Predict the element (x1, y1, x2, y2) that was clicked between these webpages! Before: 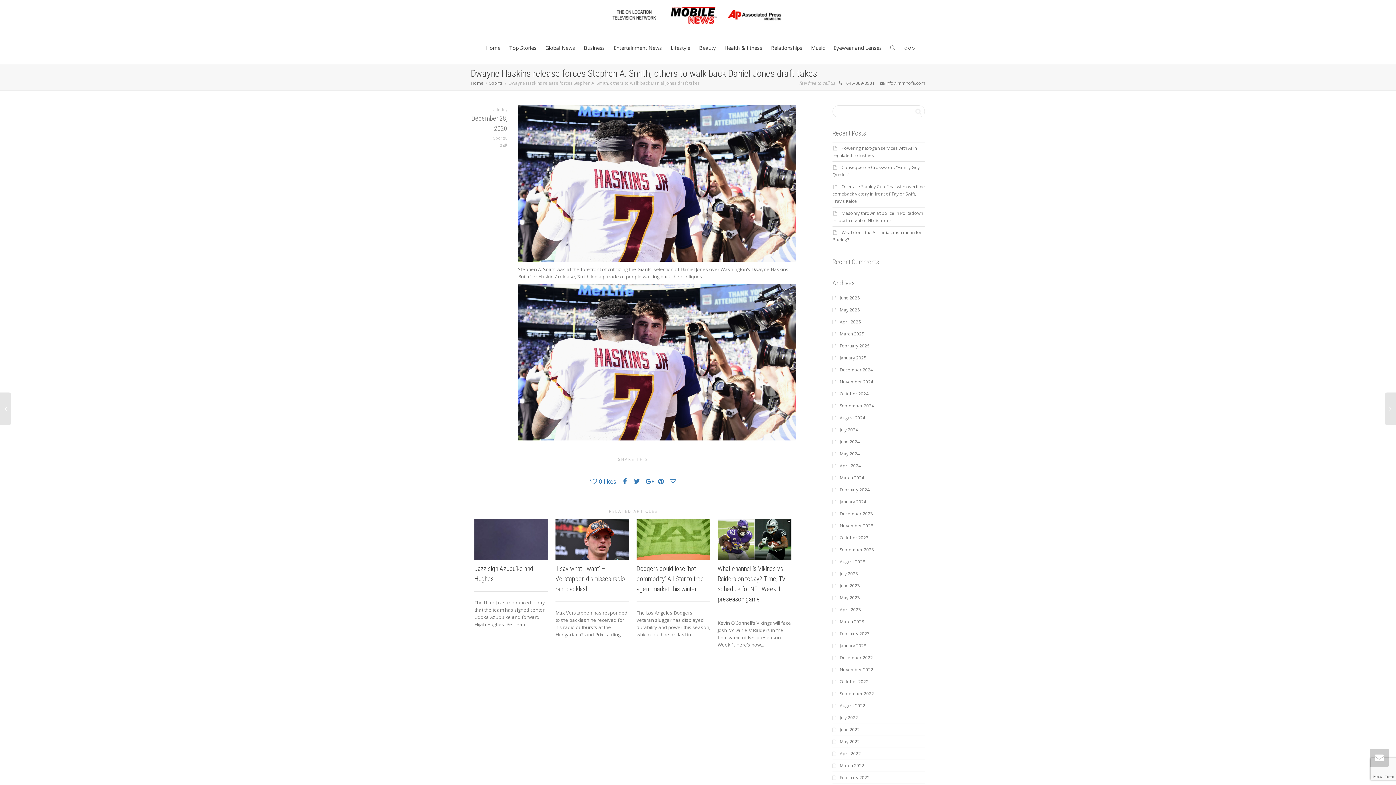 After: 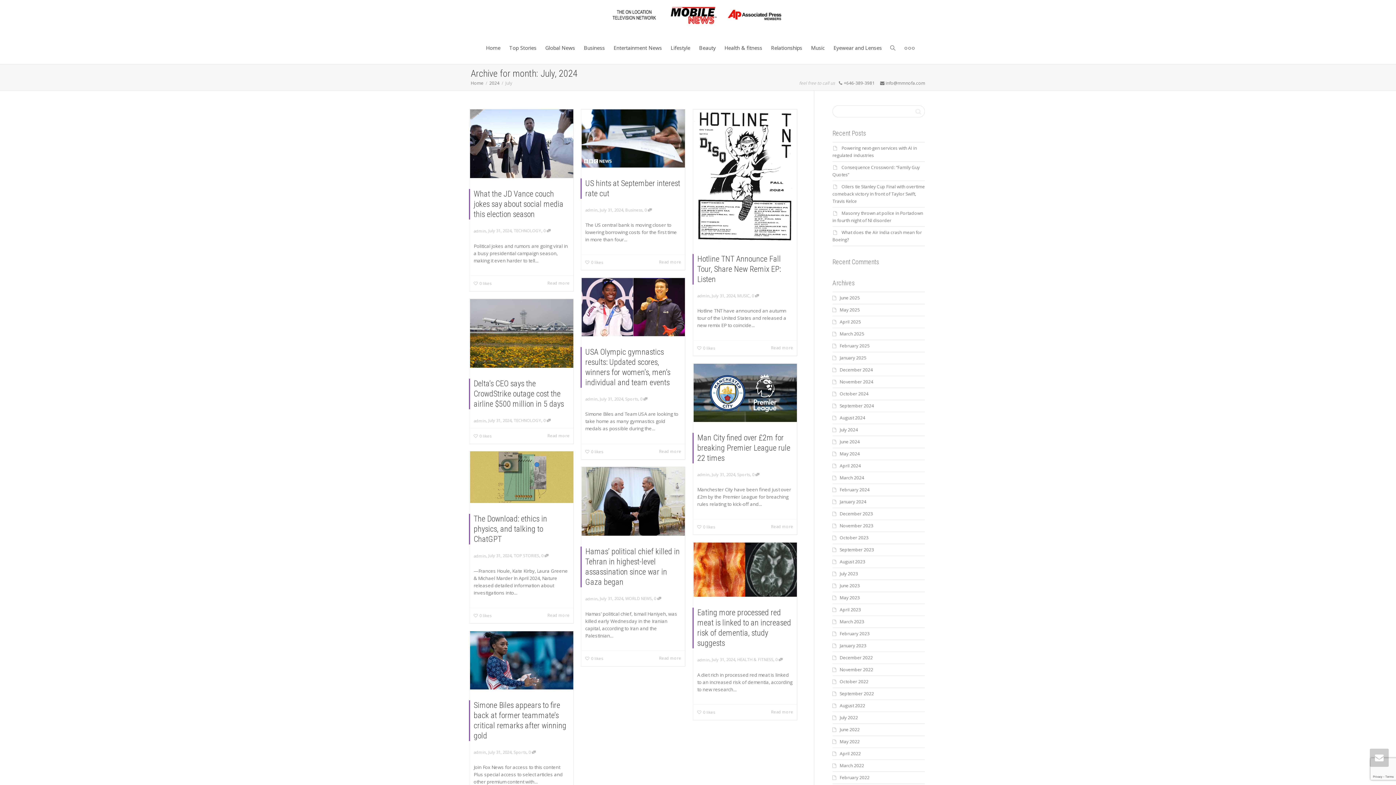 Action: label: July 2024 bbox: (840, 426, 858, 433)